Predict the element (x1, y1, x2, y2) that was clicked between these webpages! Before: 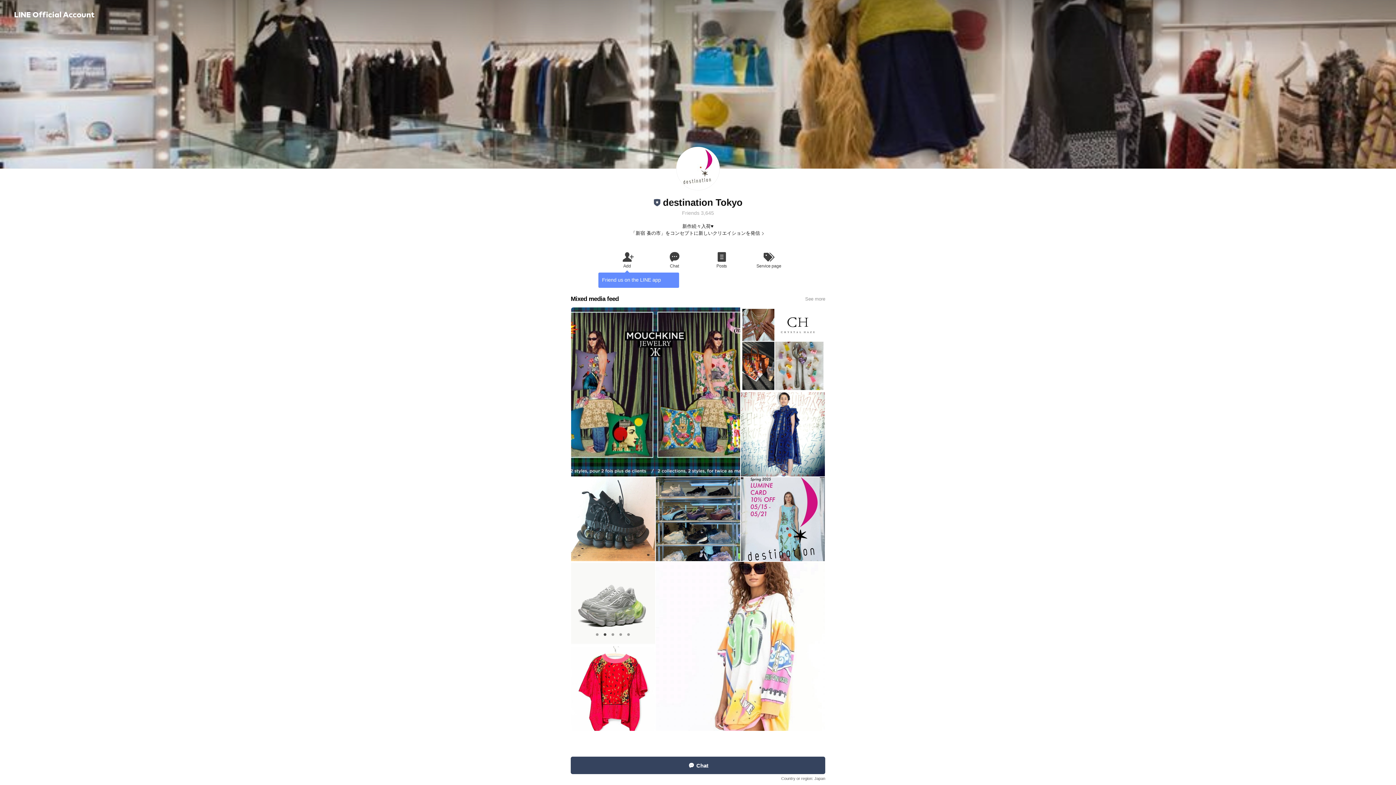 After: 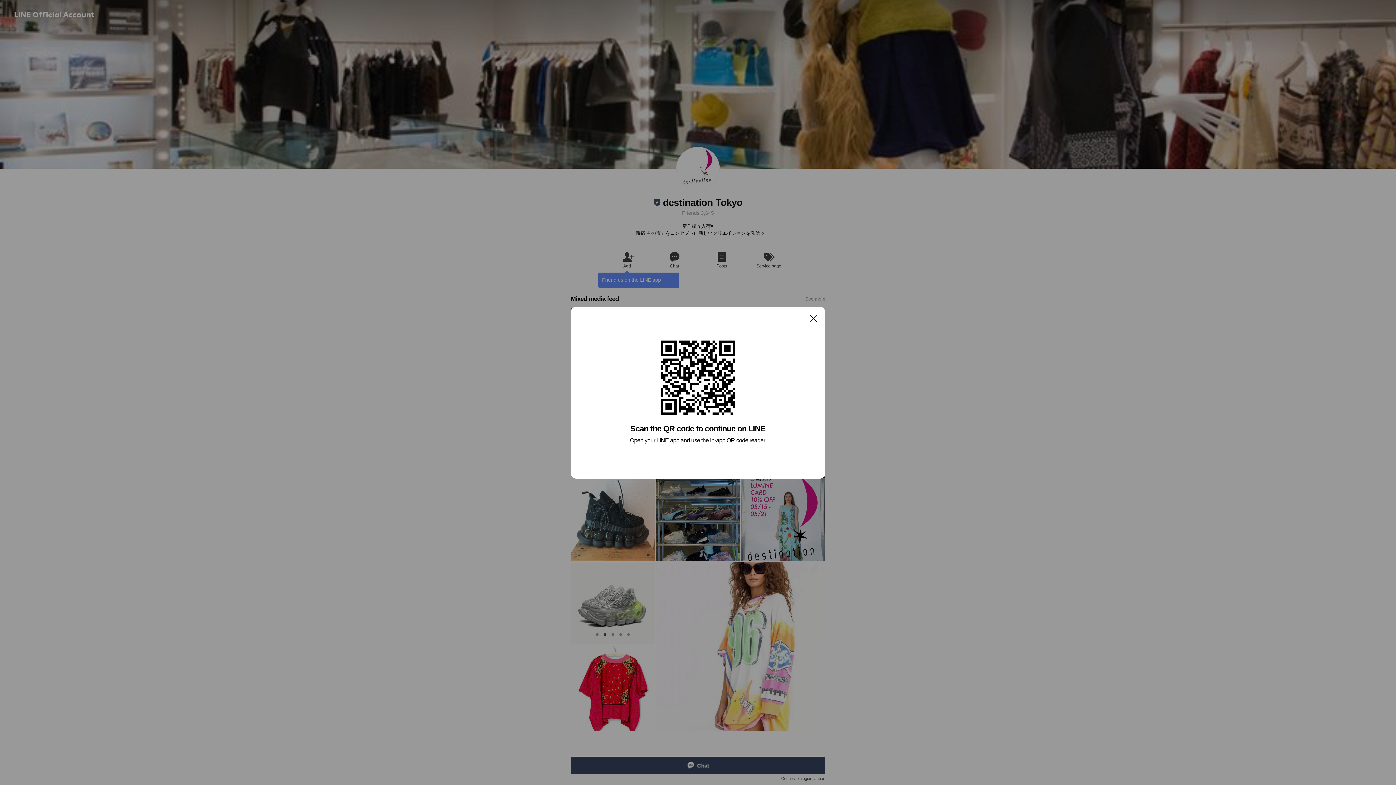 Action: label: Posts bbox: (698, 250, 745, 269)